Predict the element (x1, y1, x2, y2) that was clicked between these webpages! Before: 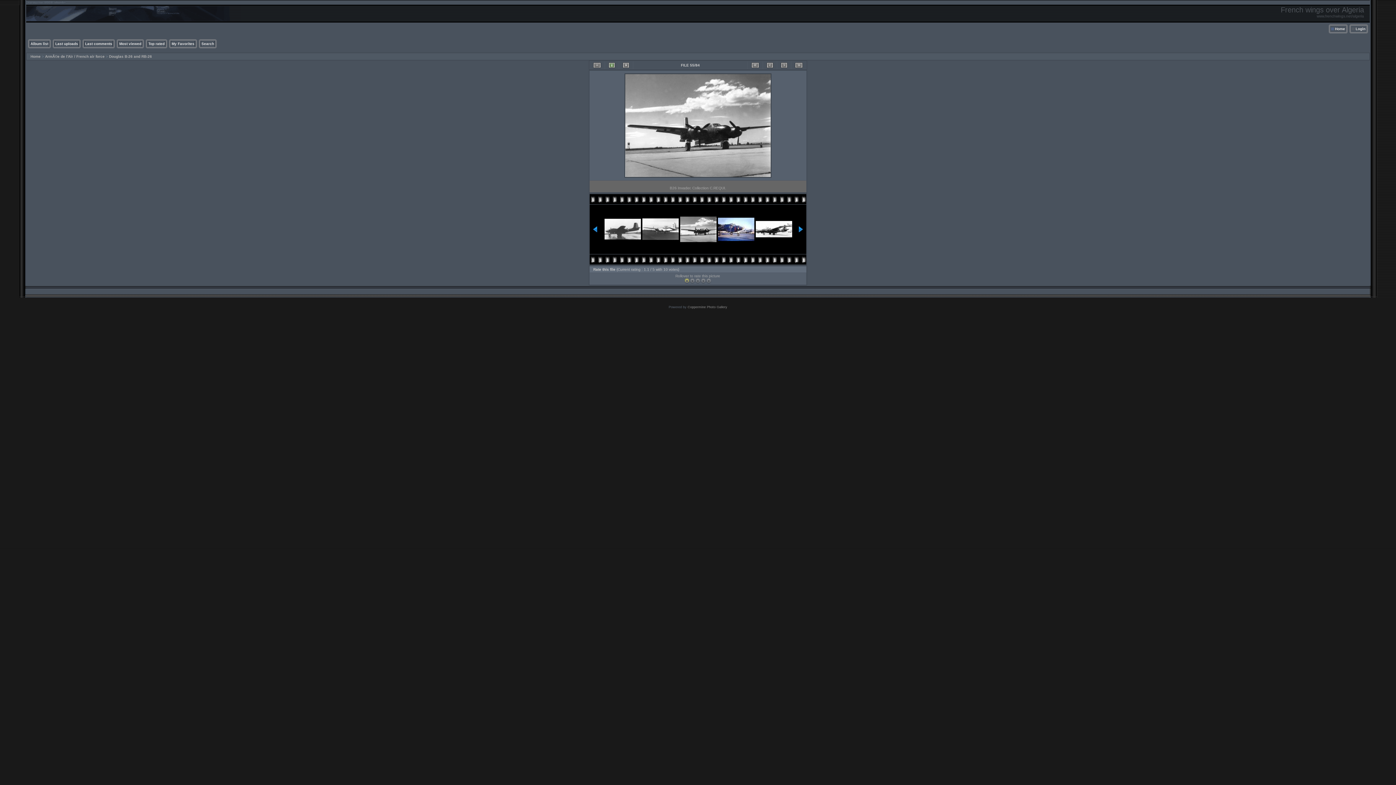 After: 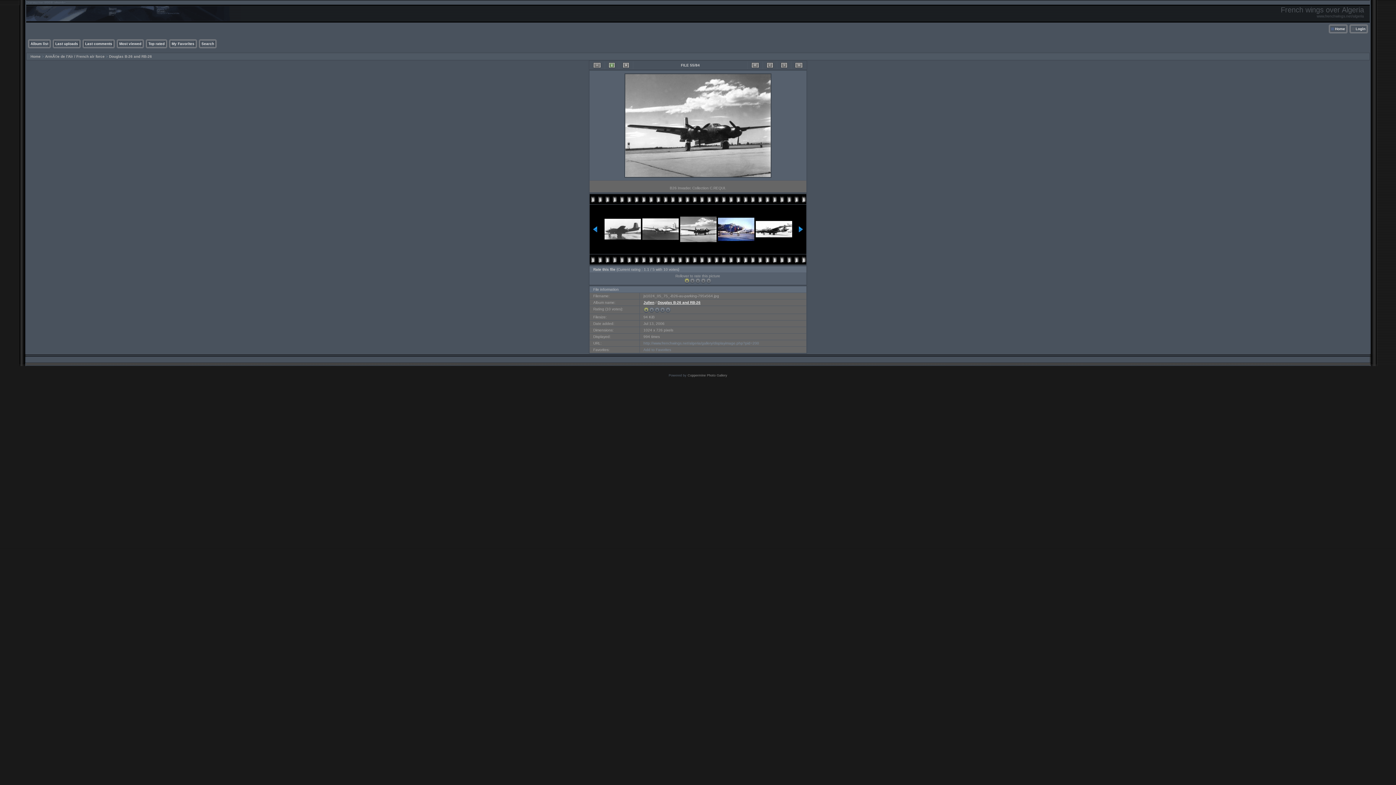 Action: bbox: (605, 61, 618, 69)